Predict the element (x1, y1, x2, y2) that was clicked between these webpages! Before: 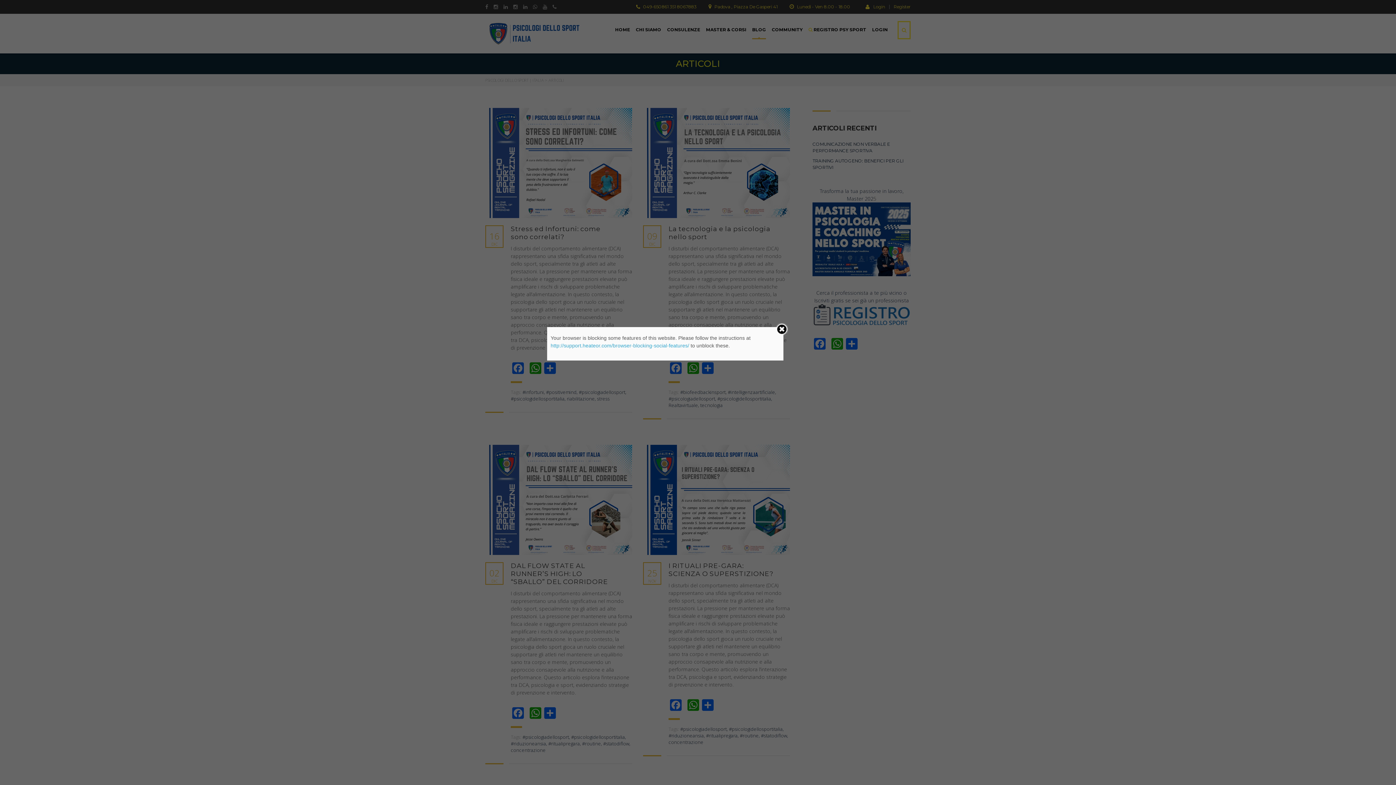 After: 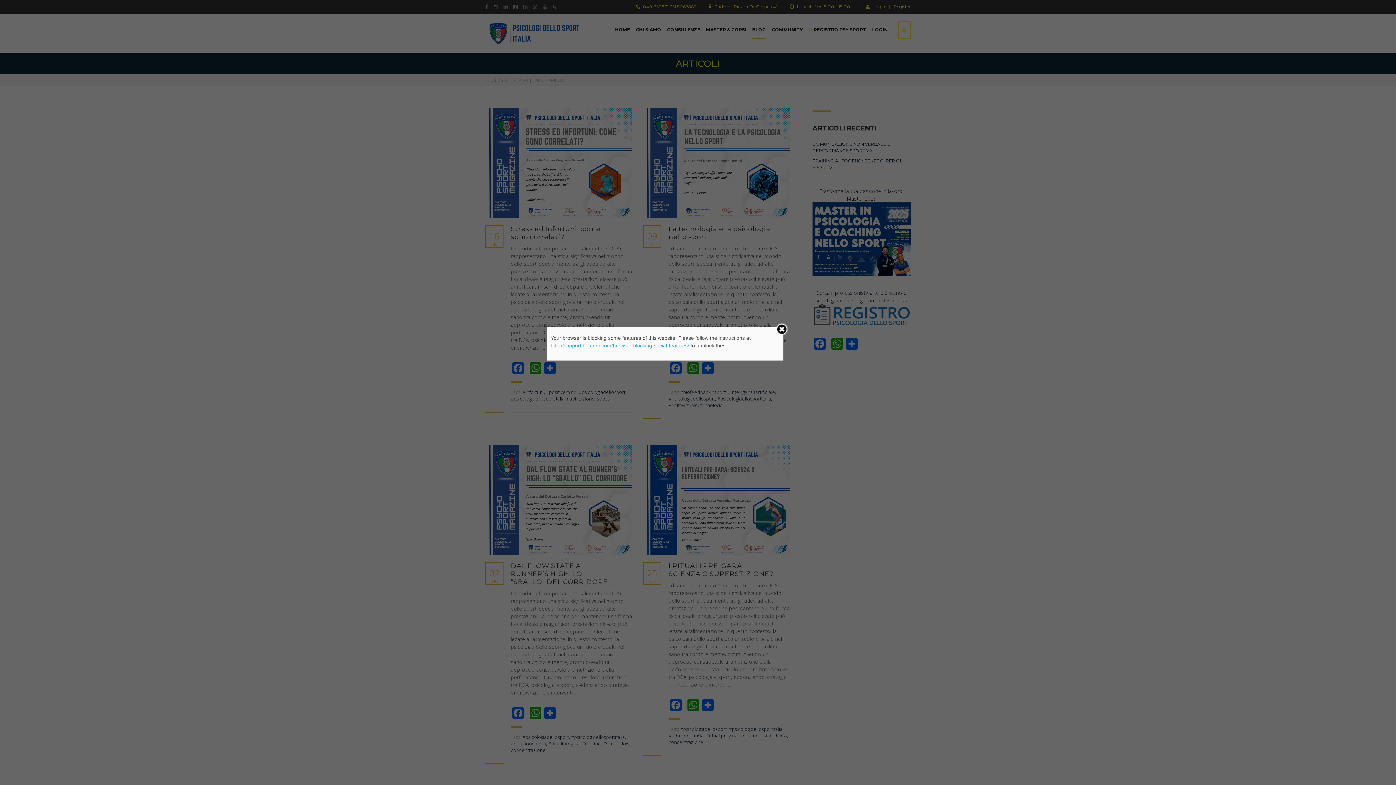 Action: label: http://support.heateor.com/browser-blocking-social-features/ bbox: (550, 342, 689, 348)